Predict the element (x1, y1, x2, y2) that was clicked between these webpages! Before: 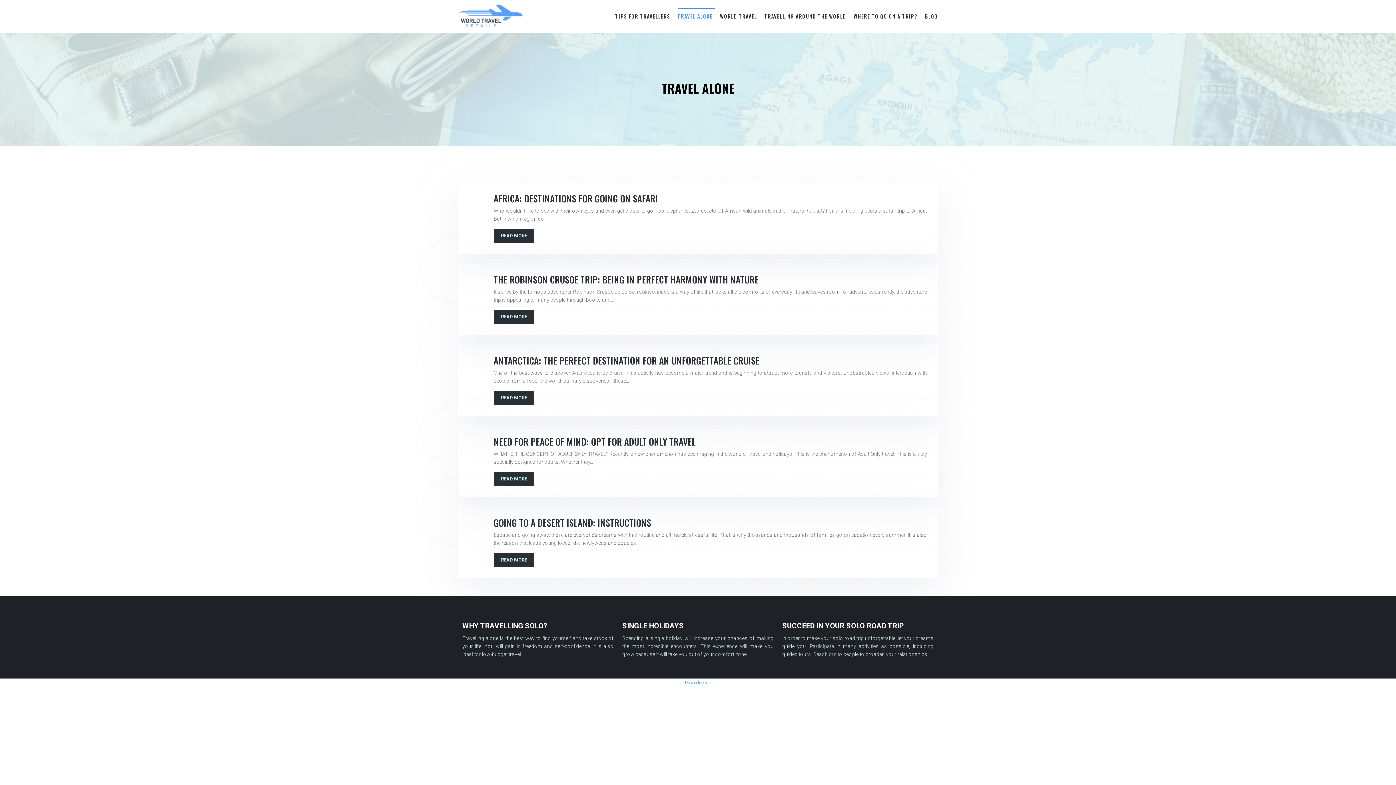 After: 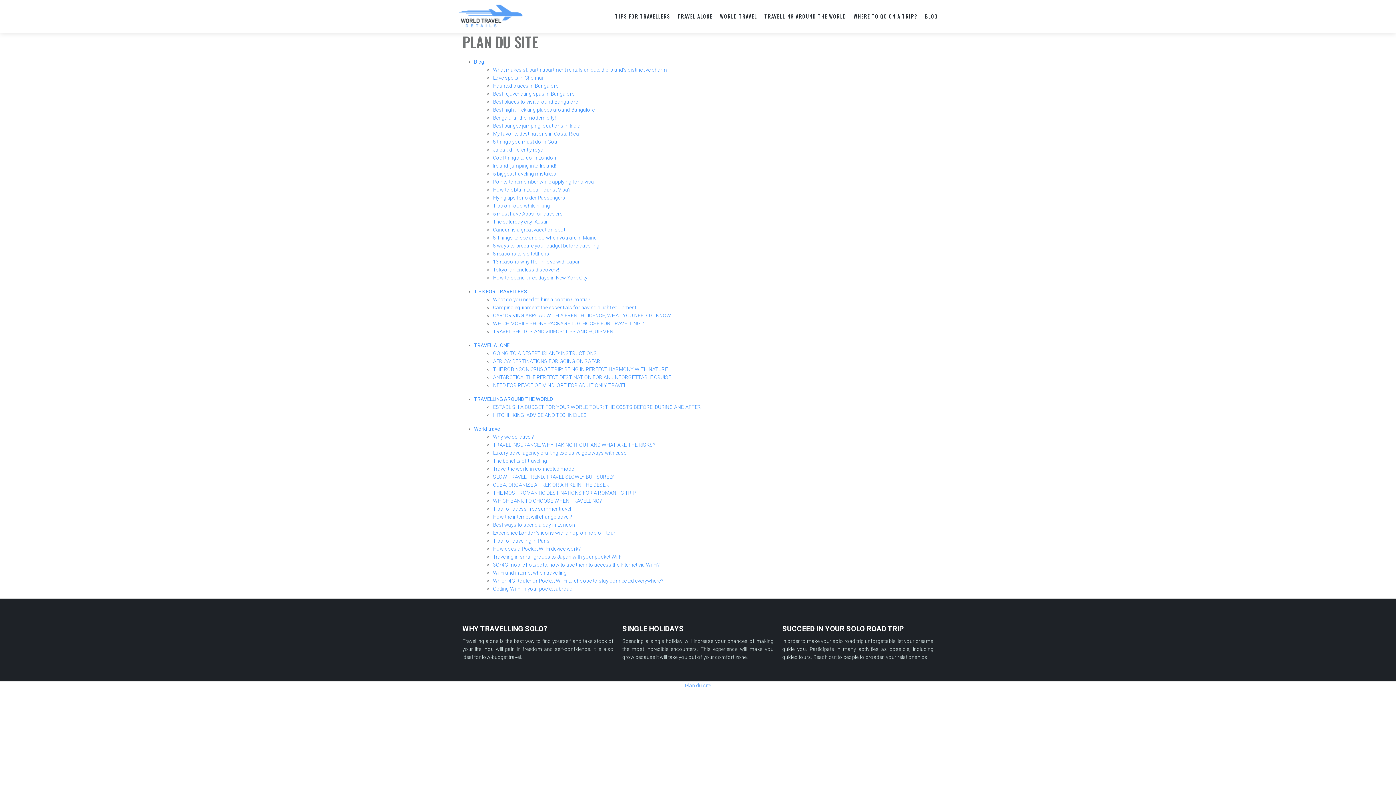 Action: label: Plan du site bbox: (685, 680, 711, 685)